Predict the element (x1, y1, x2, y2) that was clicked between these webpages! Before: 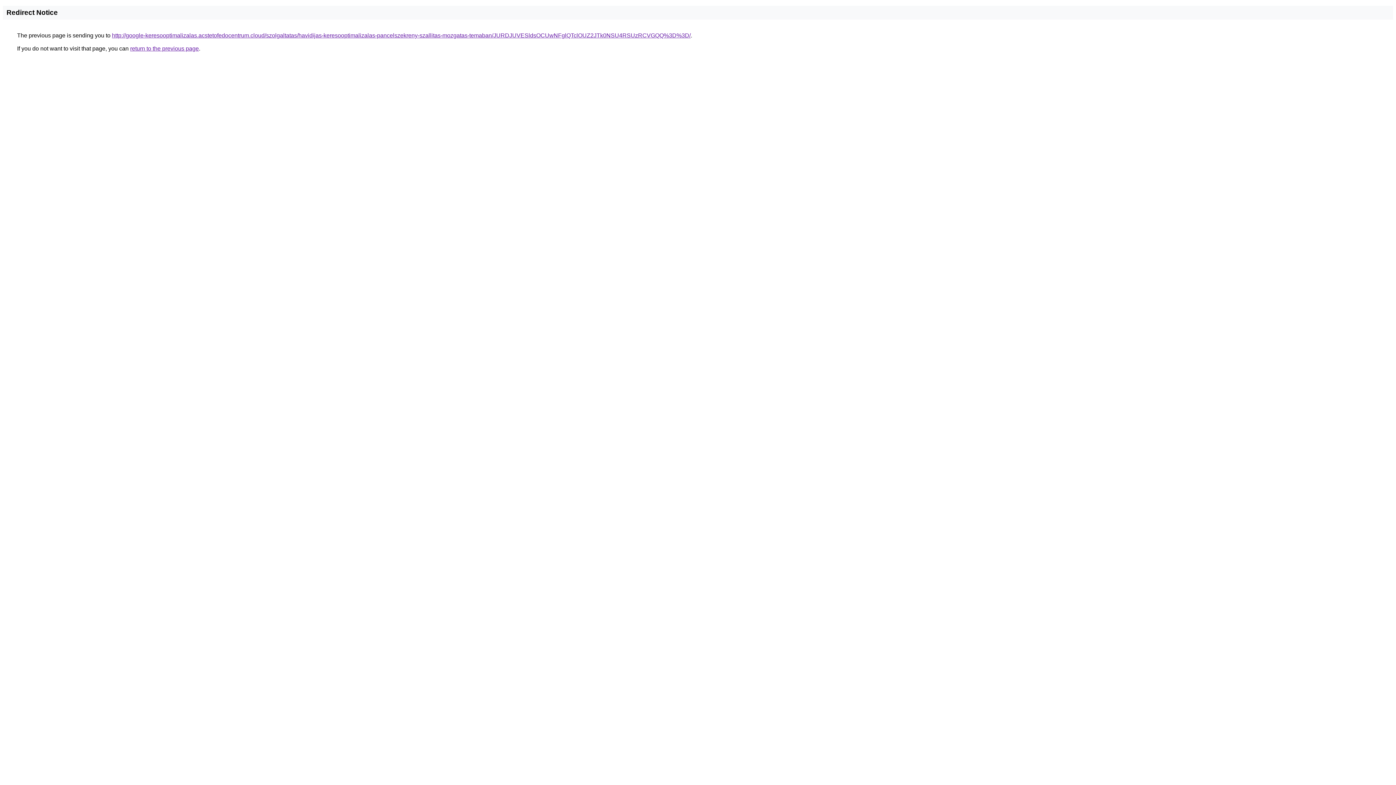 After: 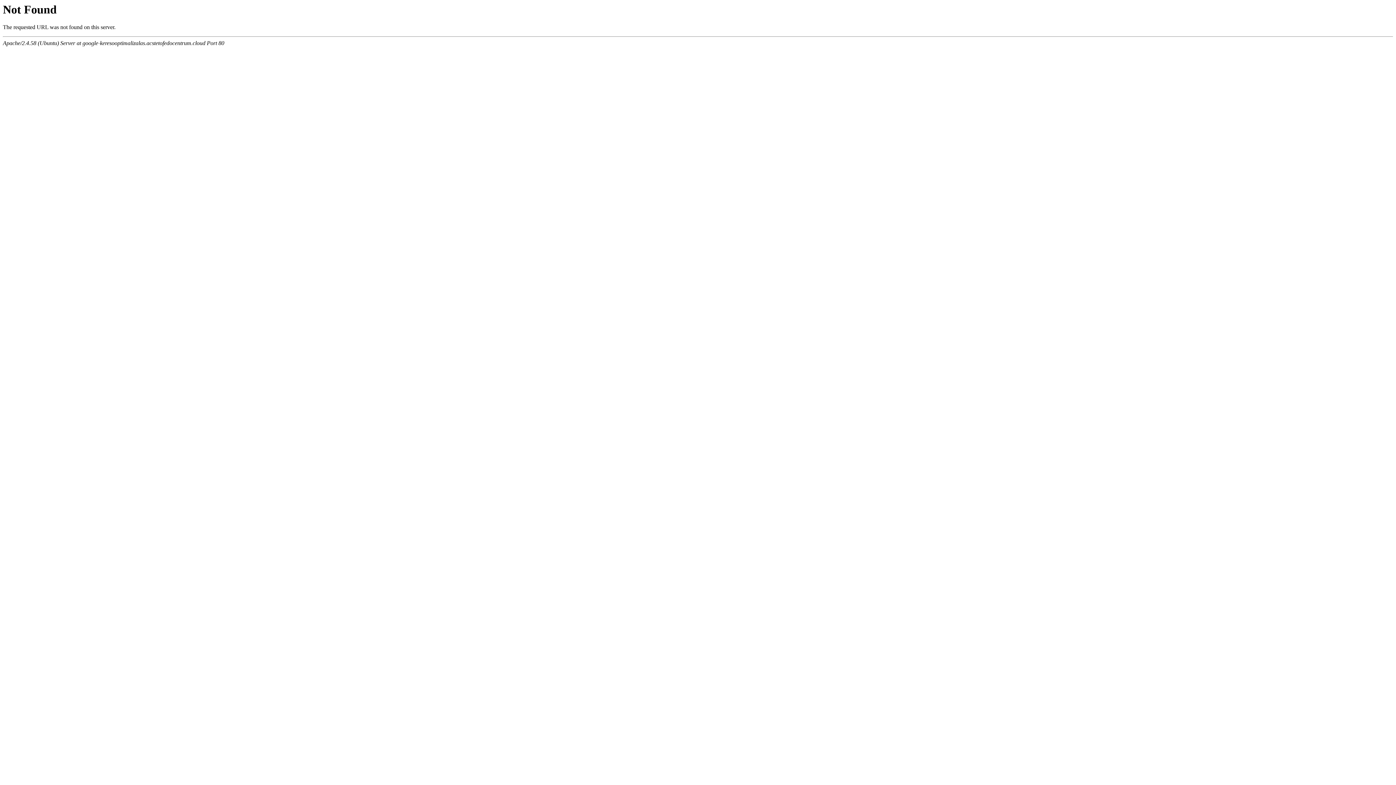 Action: bbox: (112, 32, 690, 38) label: http://google-keresooptimalizalas.acstetofedocentrum.cloud/szolgaltatas/havidijas-keresooptimalizalas-pancelszekreny-szallitas-mozgatas-temaban/JURDJUVESldsOCUwNFglQTclOUZ2JTk0NSU4RSUzRCVGQQ%3D%3D/